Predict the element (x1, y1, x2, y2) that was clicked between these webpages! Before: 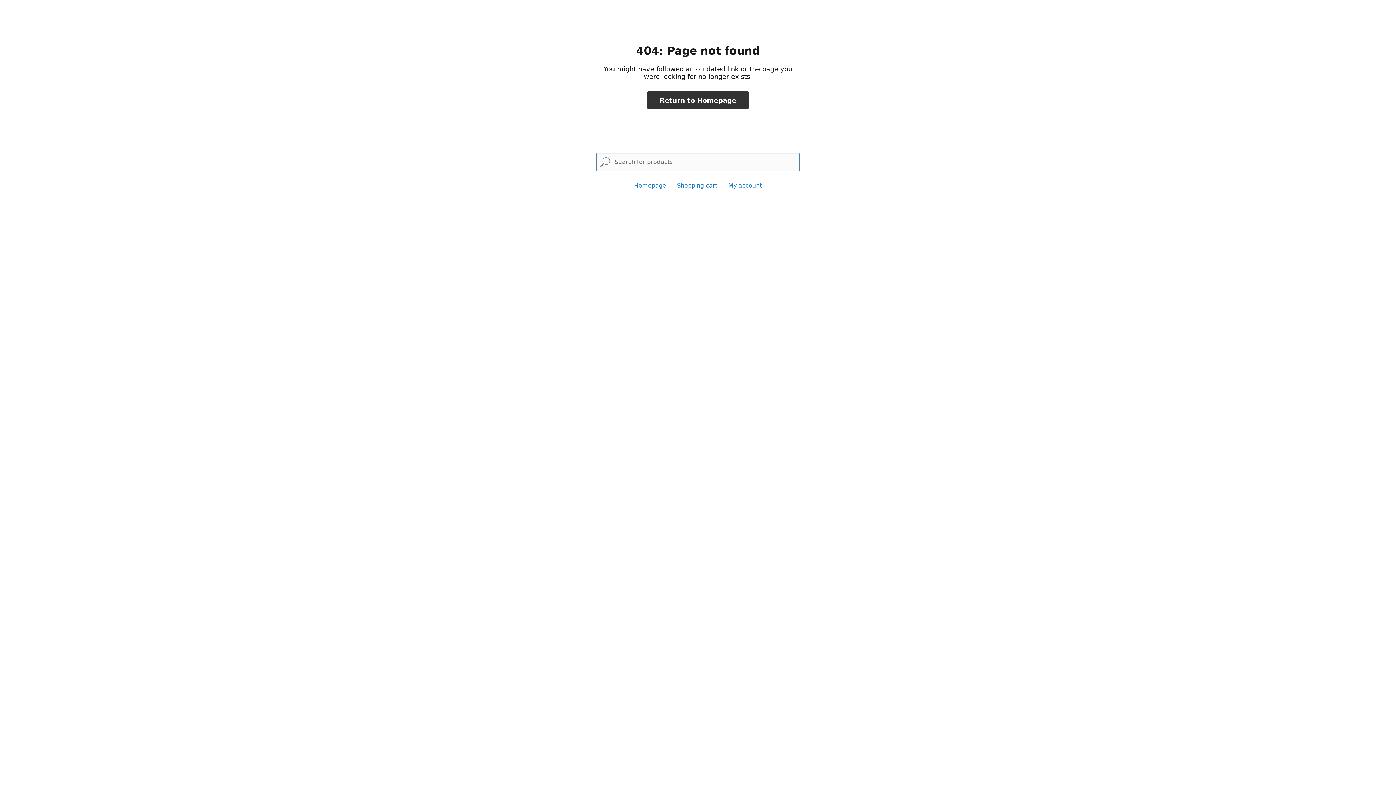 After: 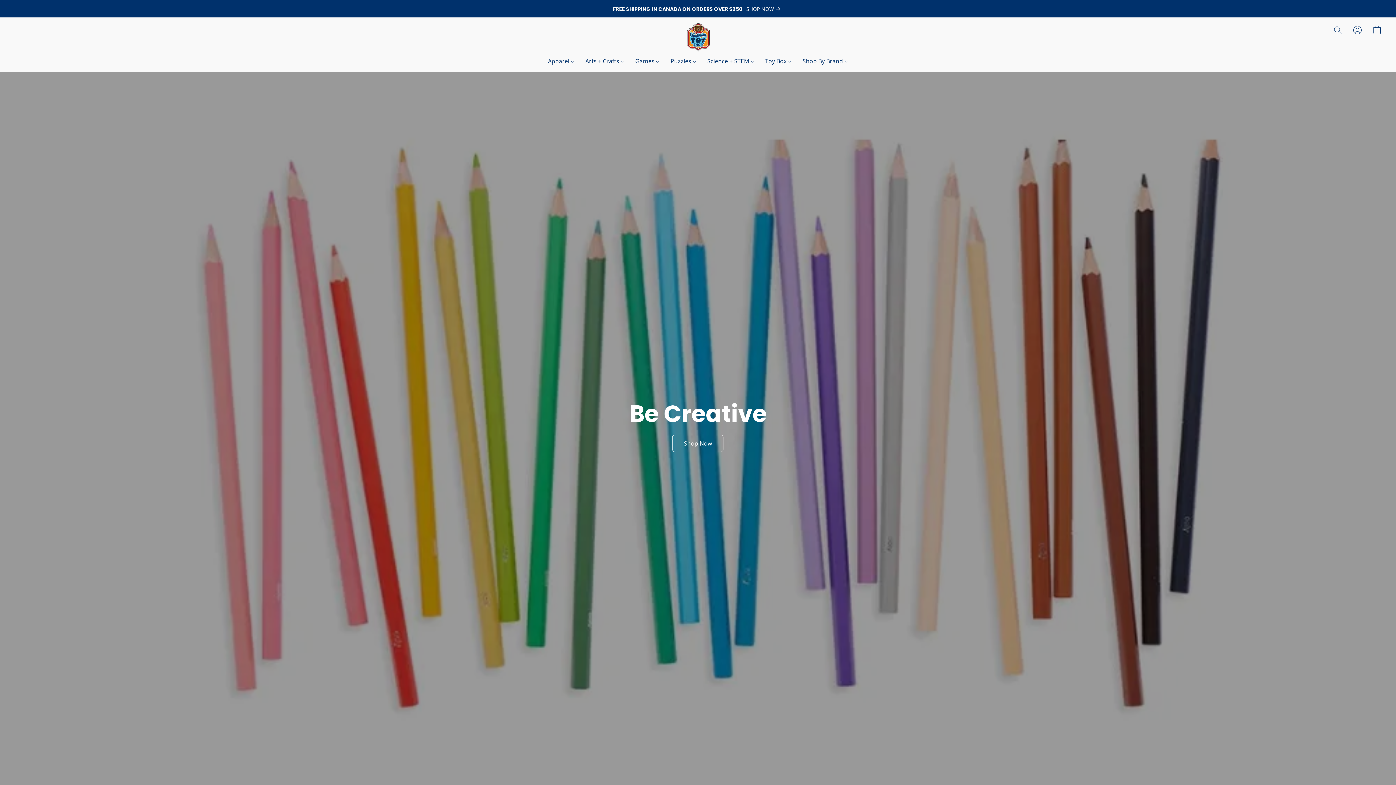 Action: bbox: (647, 91, 748, 109) label: Return to Homepage